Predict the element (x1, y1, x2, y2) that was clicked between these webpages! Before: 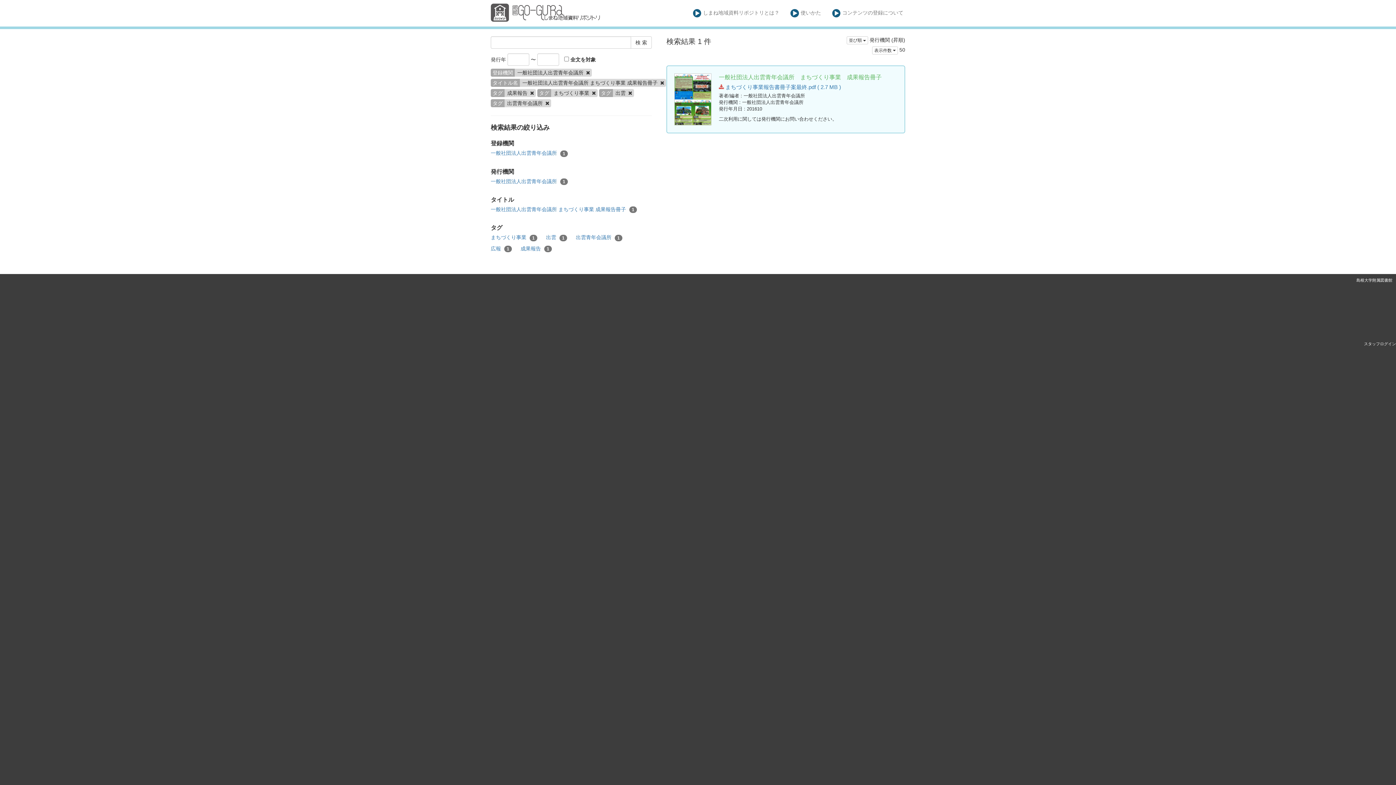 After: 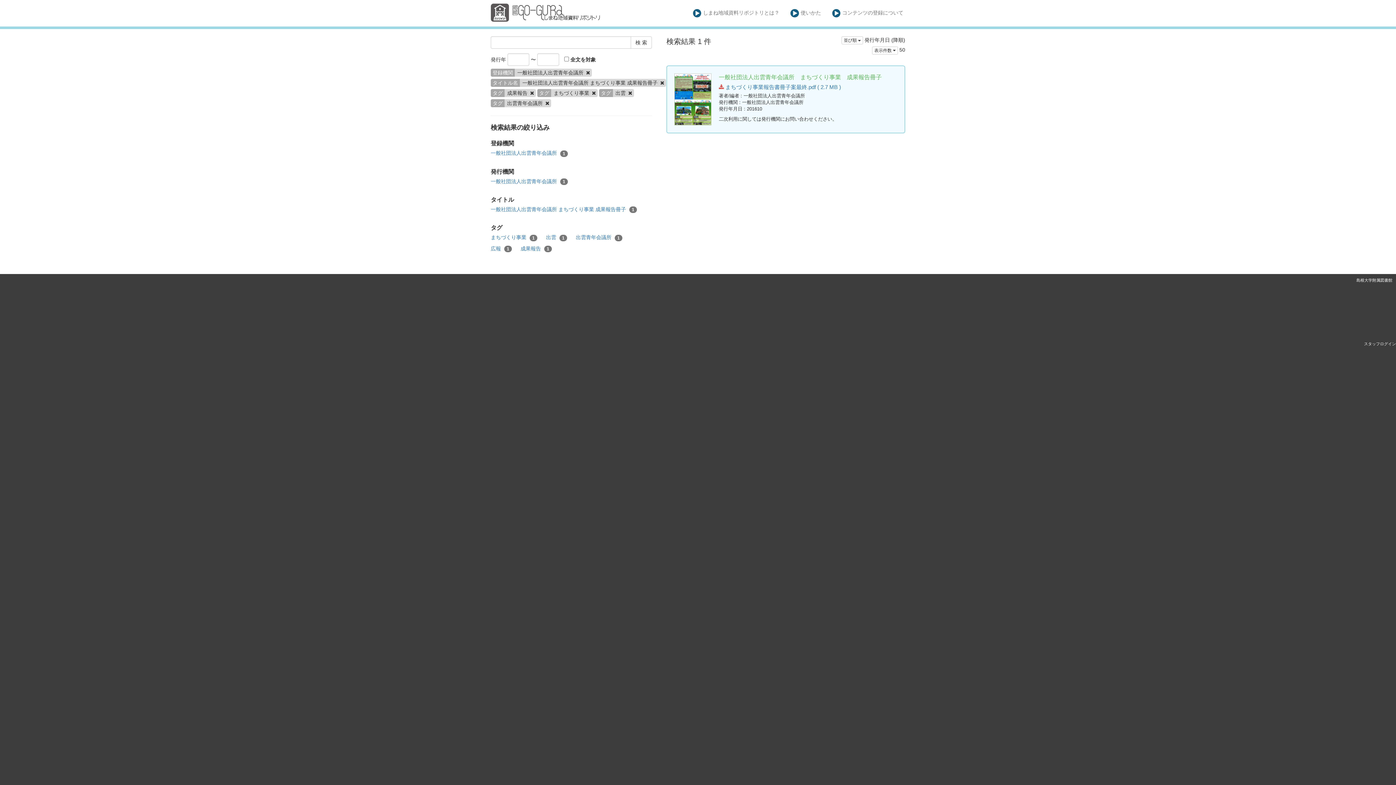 Action: label: 出雲 1 bbox: (546, 233, 567, 241)